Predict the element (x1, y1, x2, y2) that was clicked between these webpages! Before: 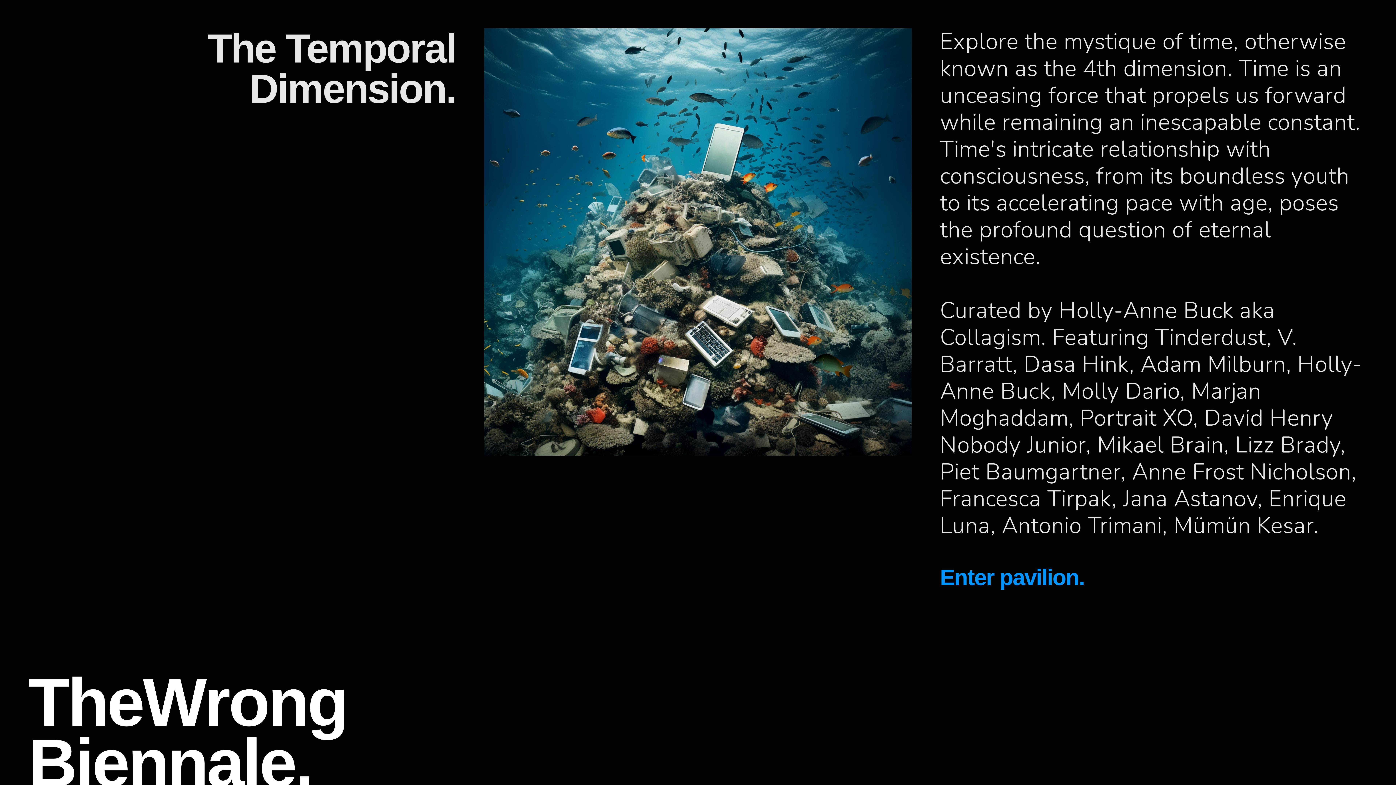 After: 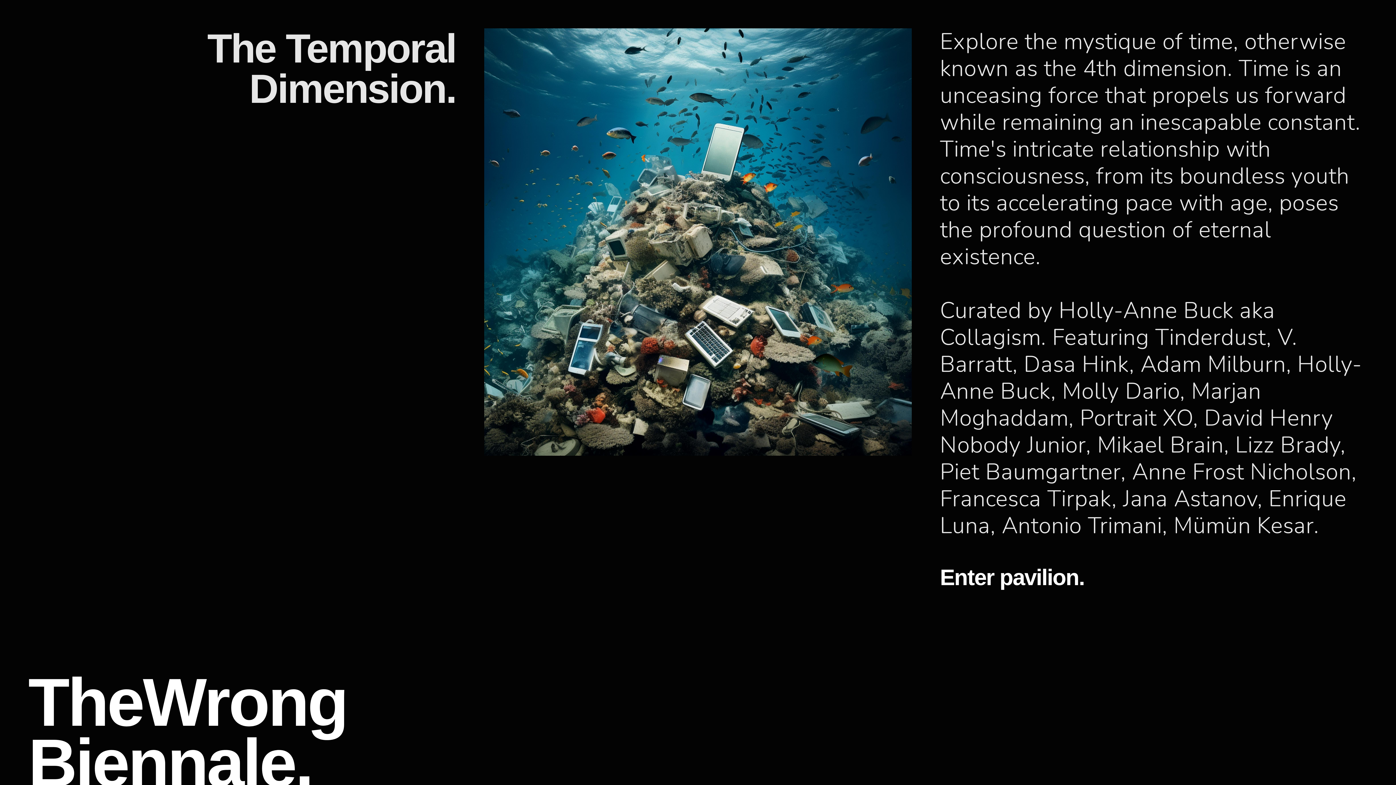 Action: label: Enter pavilion. bbox: (940, 565, 1084, 592)